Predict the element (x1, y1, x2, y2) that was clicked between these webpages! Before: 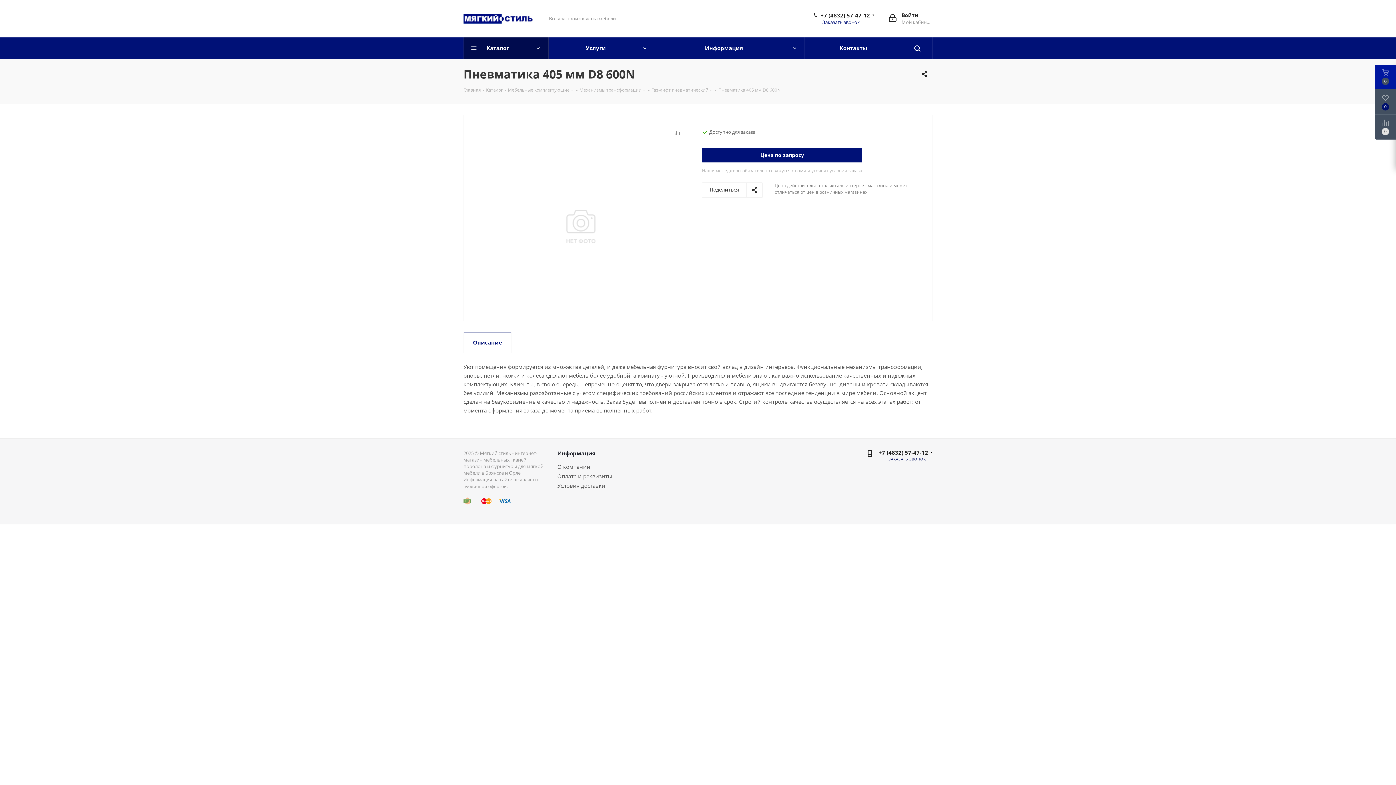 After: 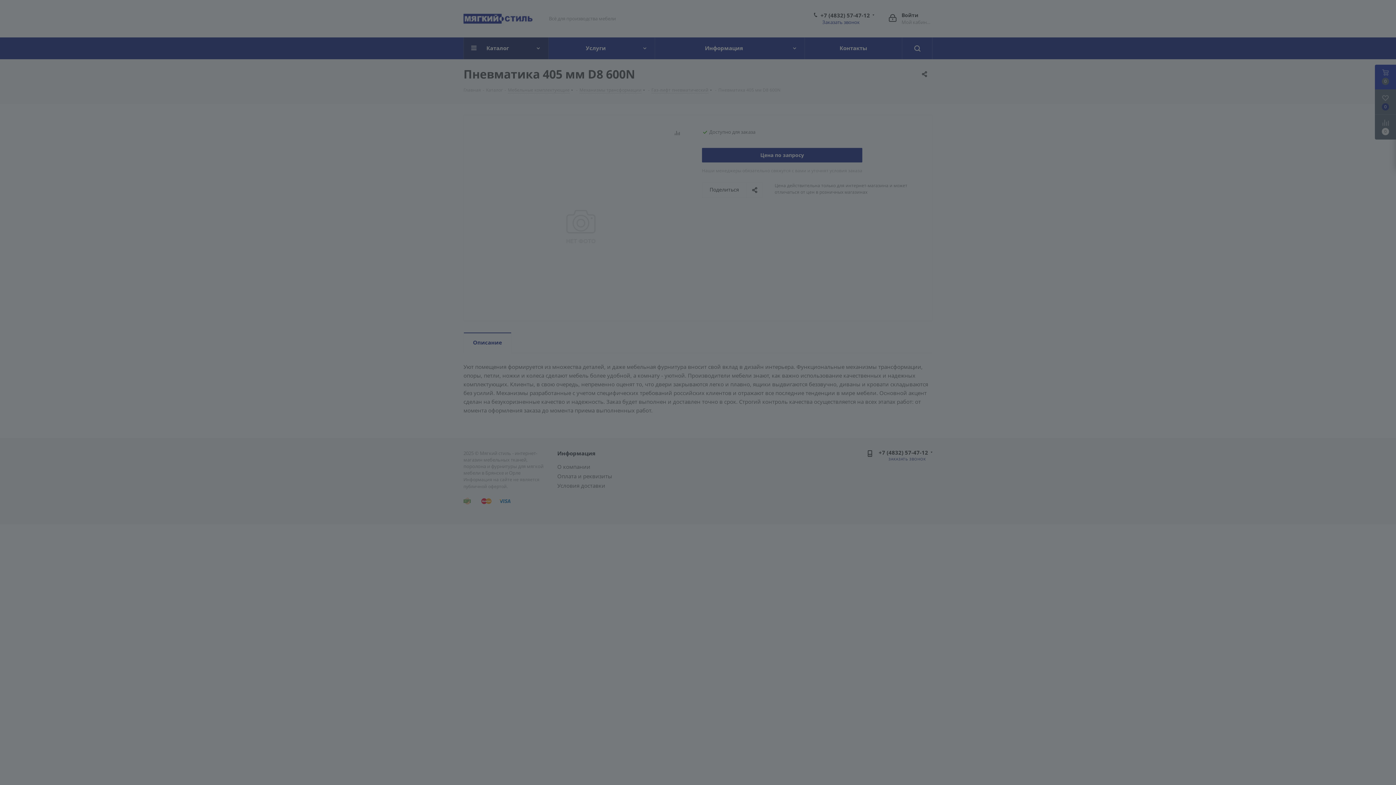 Action: label: Войти
Мой кабинет bbox: (889, 11, 930, 25)